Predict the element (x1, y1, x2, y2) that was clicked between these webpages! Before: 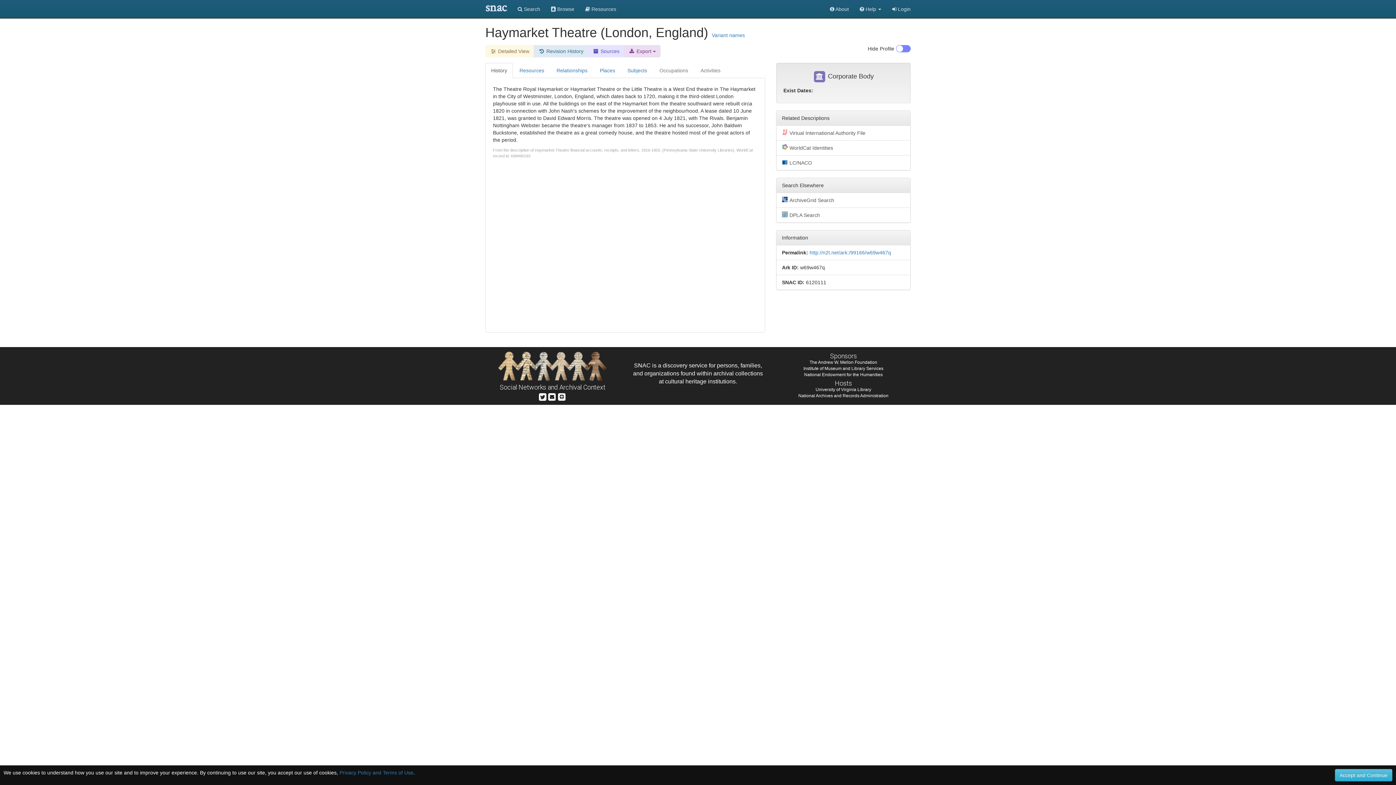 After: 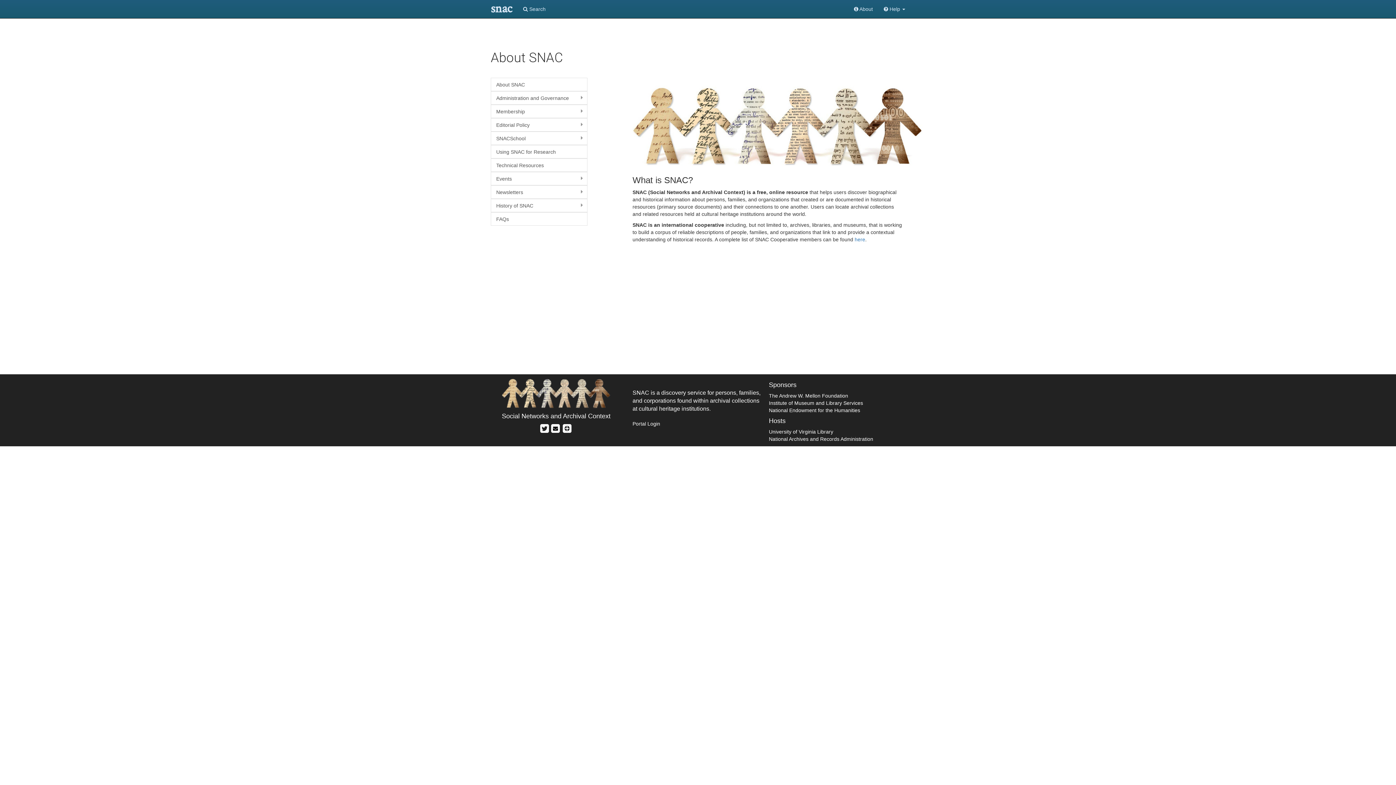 Action: label:  About bbox: (824, 0, 854, 18)